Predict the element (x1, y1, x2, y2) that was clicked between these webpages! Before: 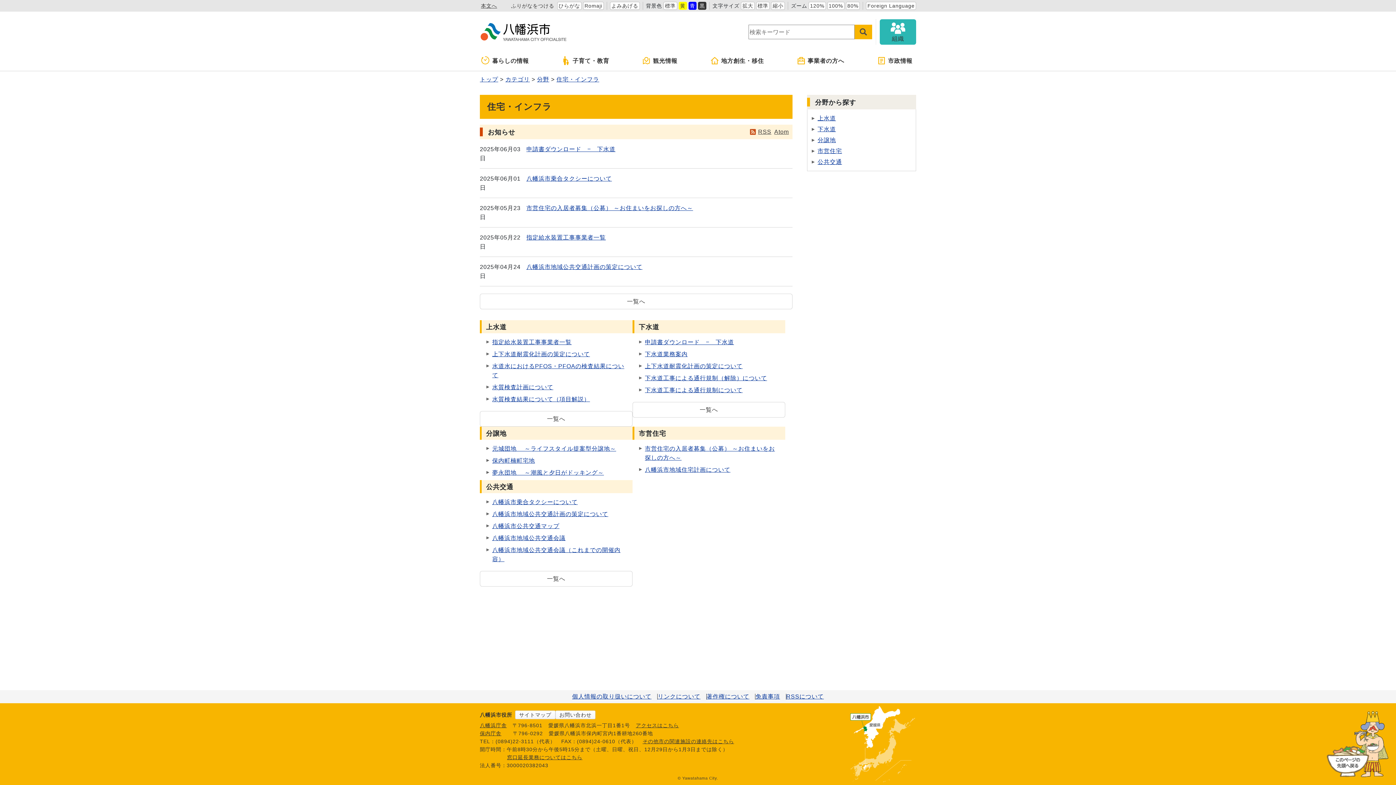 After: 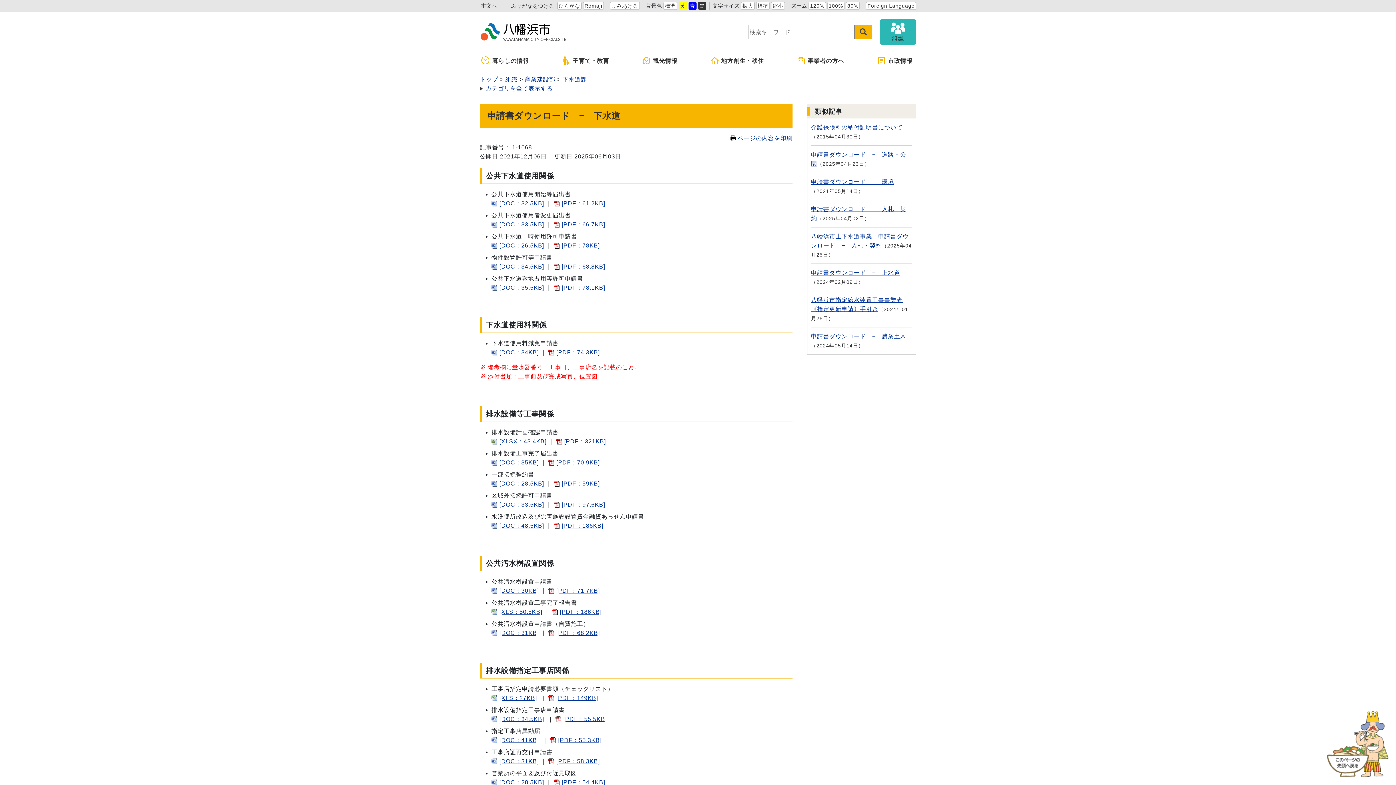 Action: label: 申請書ダウンロード　−　下水道 bbox: (645, 339, 734, 345)